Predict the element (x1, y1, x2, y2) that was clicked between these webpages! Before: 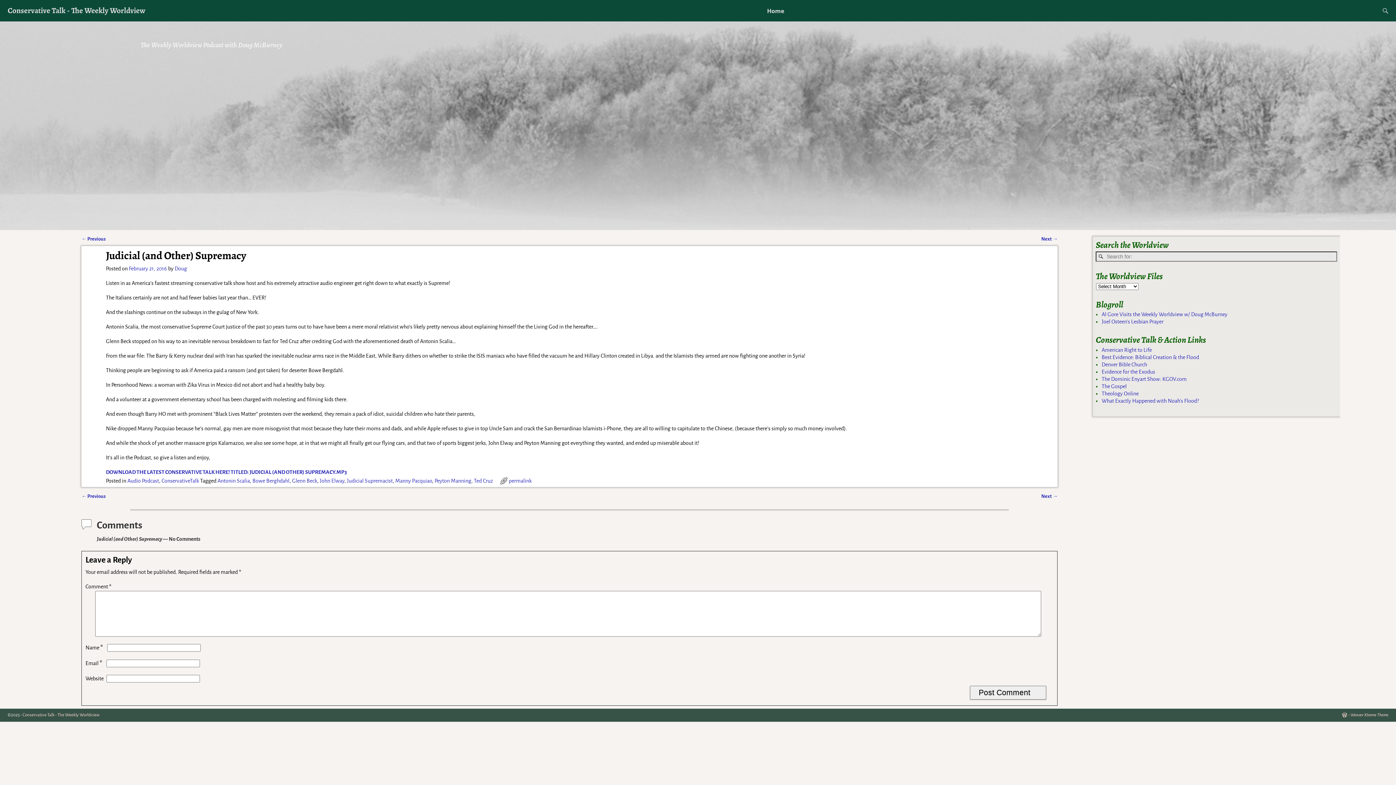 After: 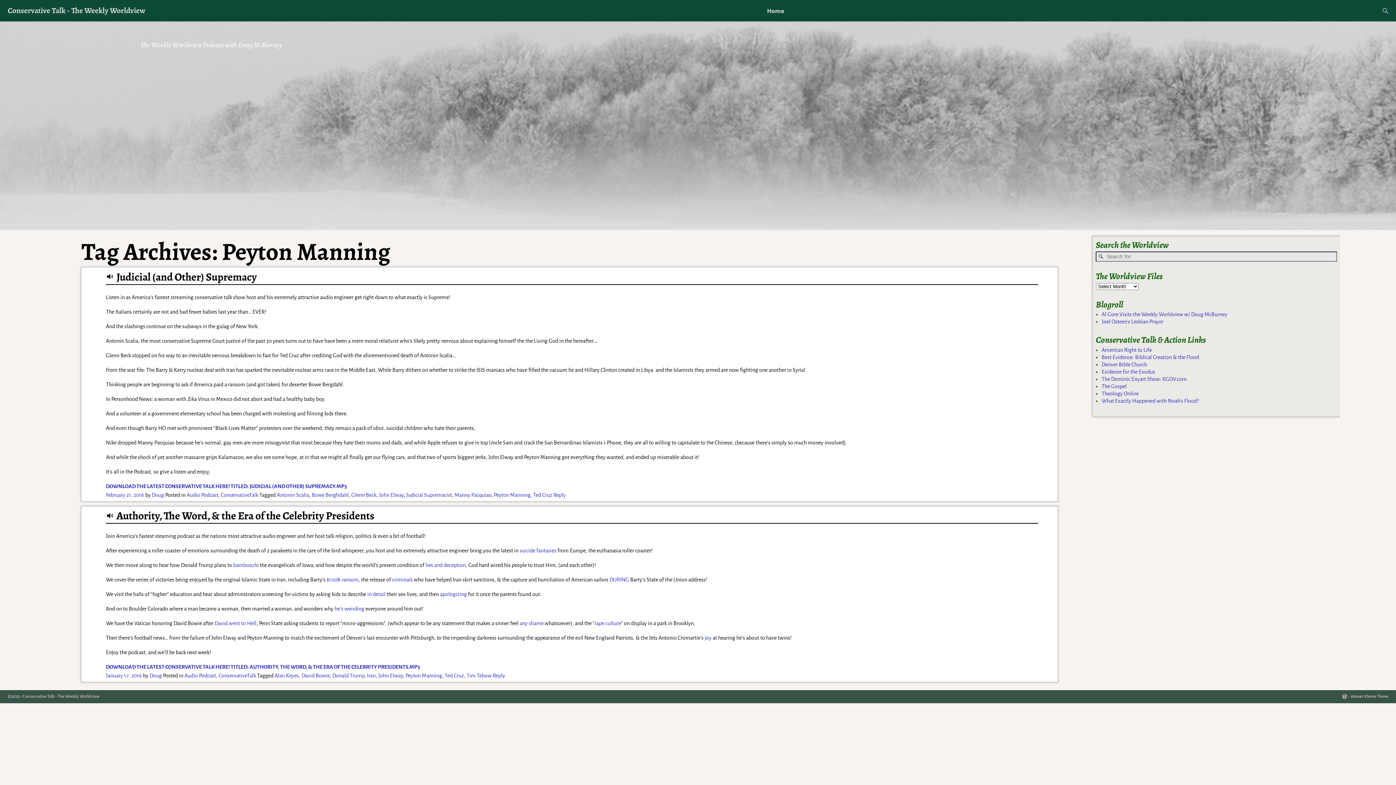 Action: bbox: (434, 478, 471, 484) label: Peyton Manning